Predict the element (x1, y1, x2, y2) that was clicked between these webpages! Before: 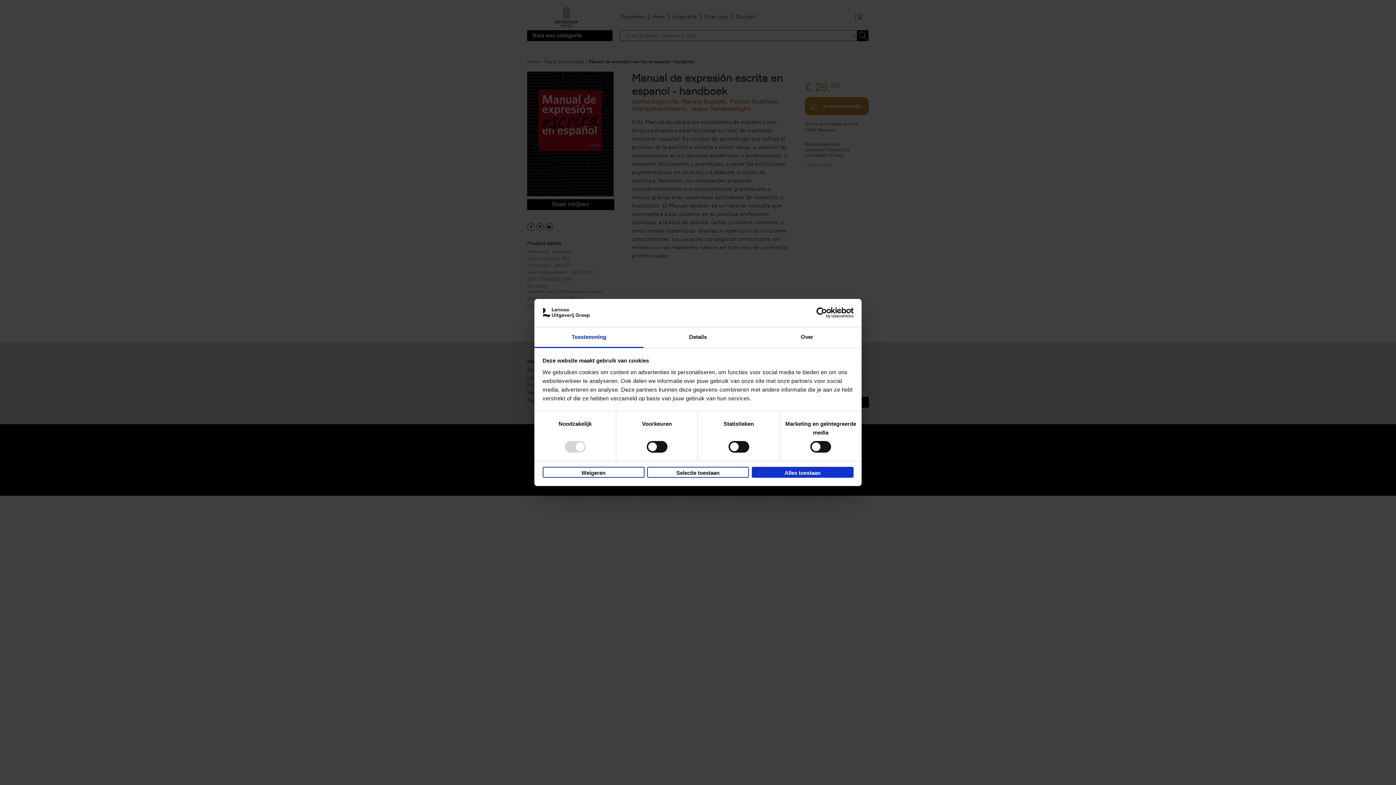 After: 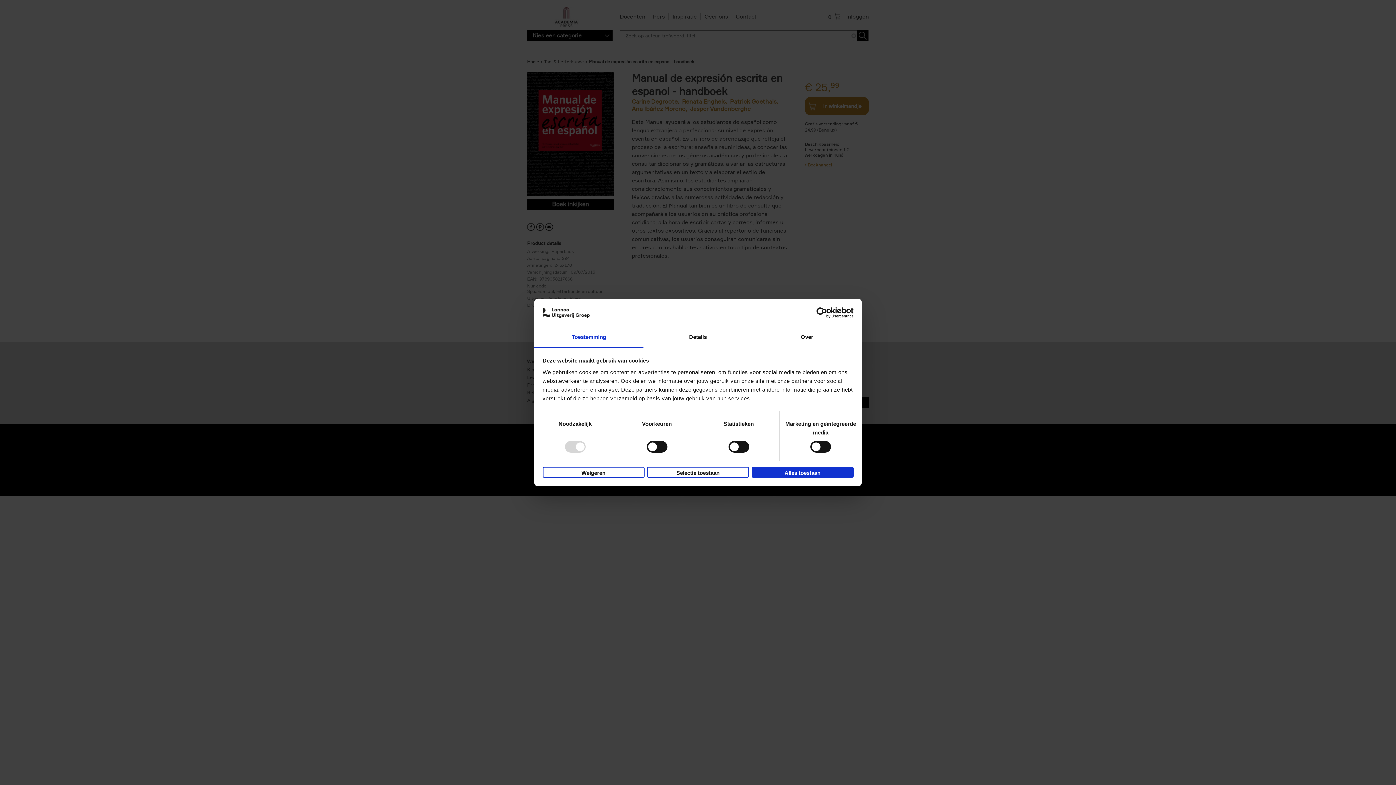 Action: bbox: (790, 307, 853, 318) label: Usercentrics Cookiebot - opens in a new window